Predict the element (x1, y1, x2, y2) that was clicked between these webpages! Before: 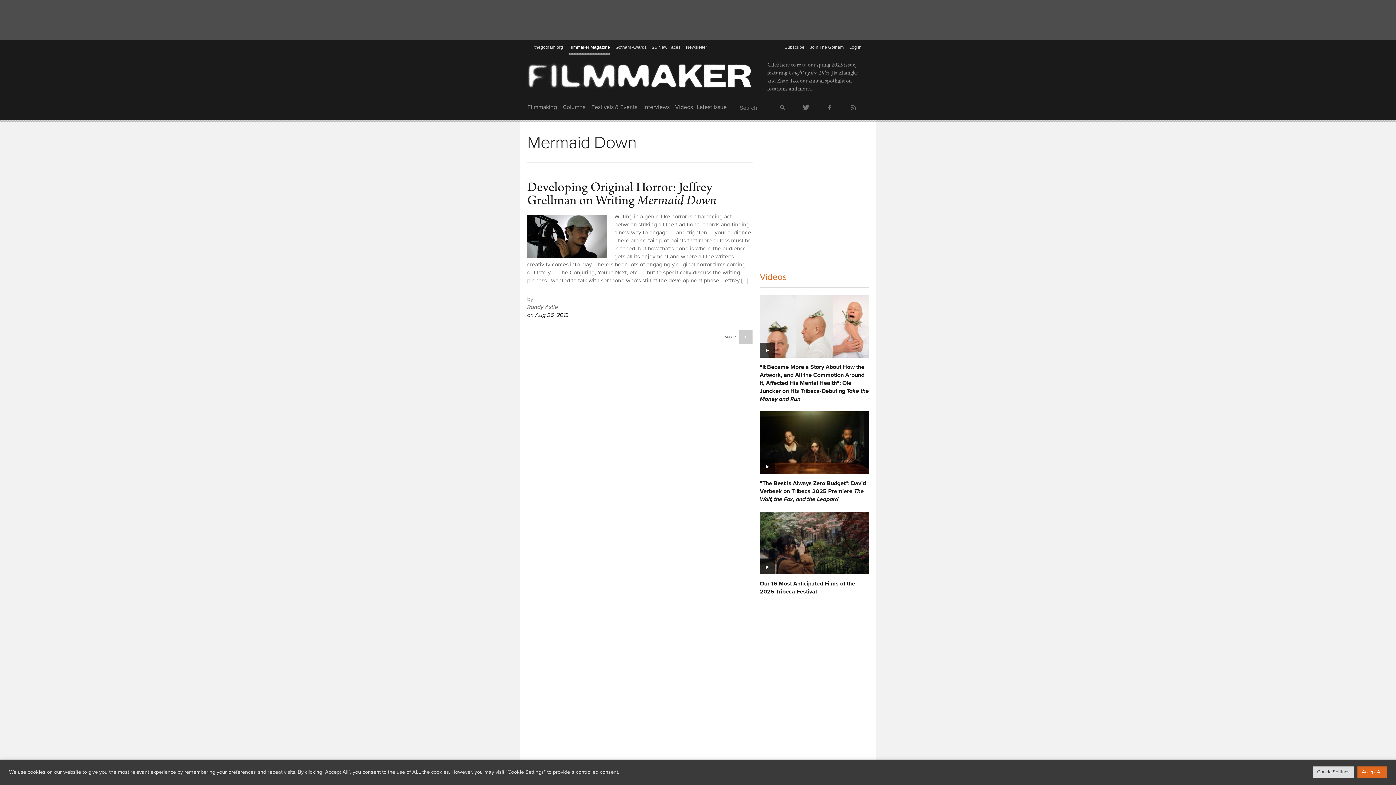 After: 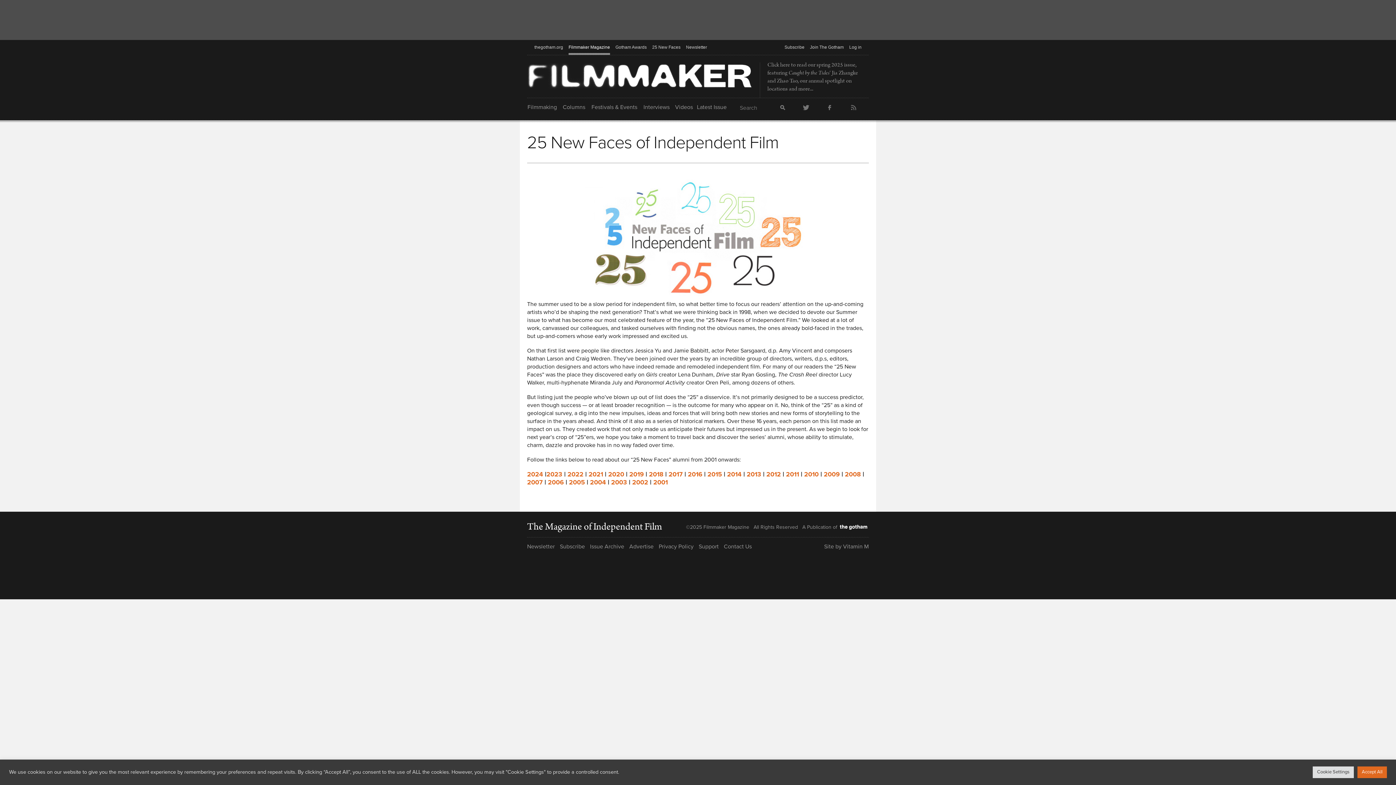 Action: label: 25 New Faces bbox: (652, 40, 680, 55)